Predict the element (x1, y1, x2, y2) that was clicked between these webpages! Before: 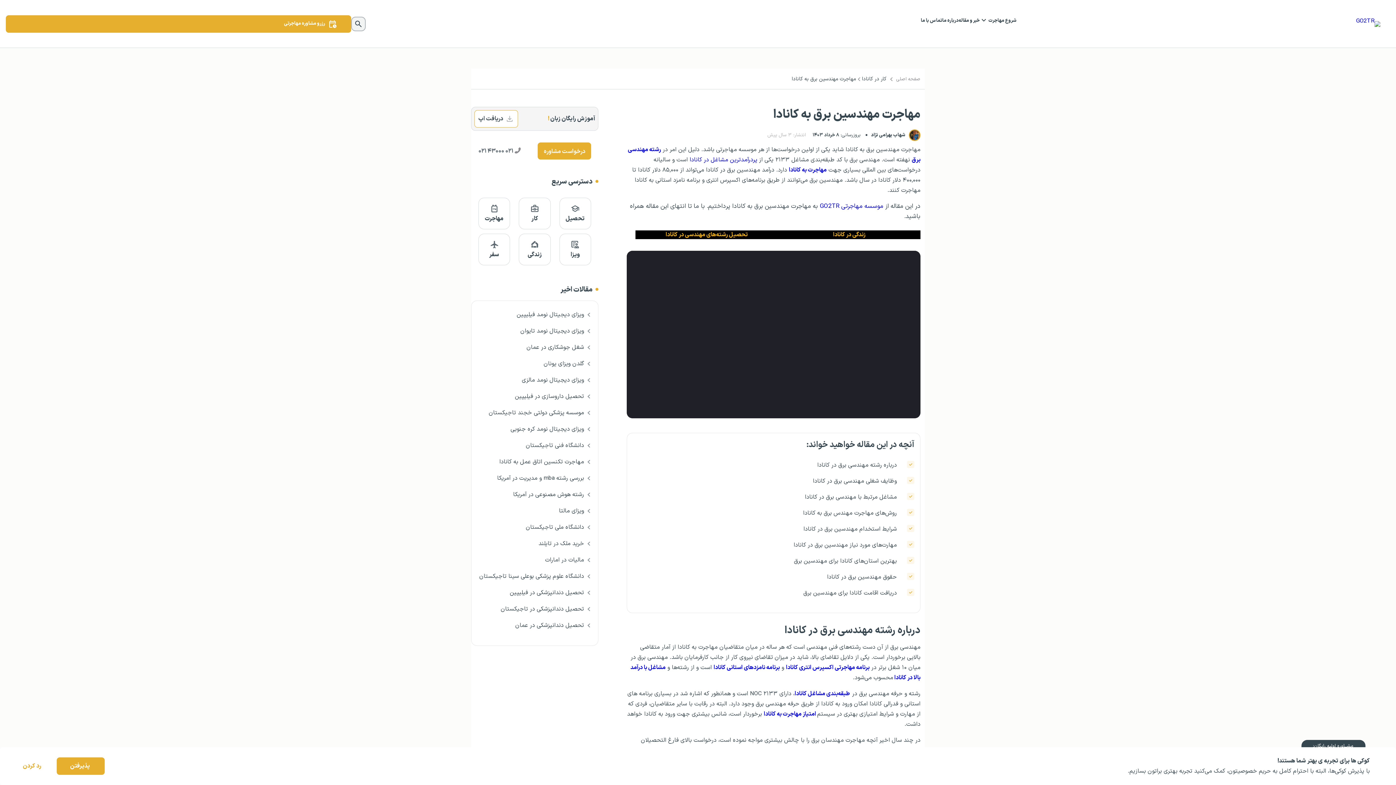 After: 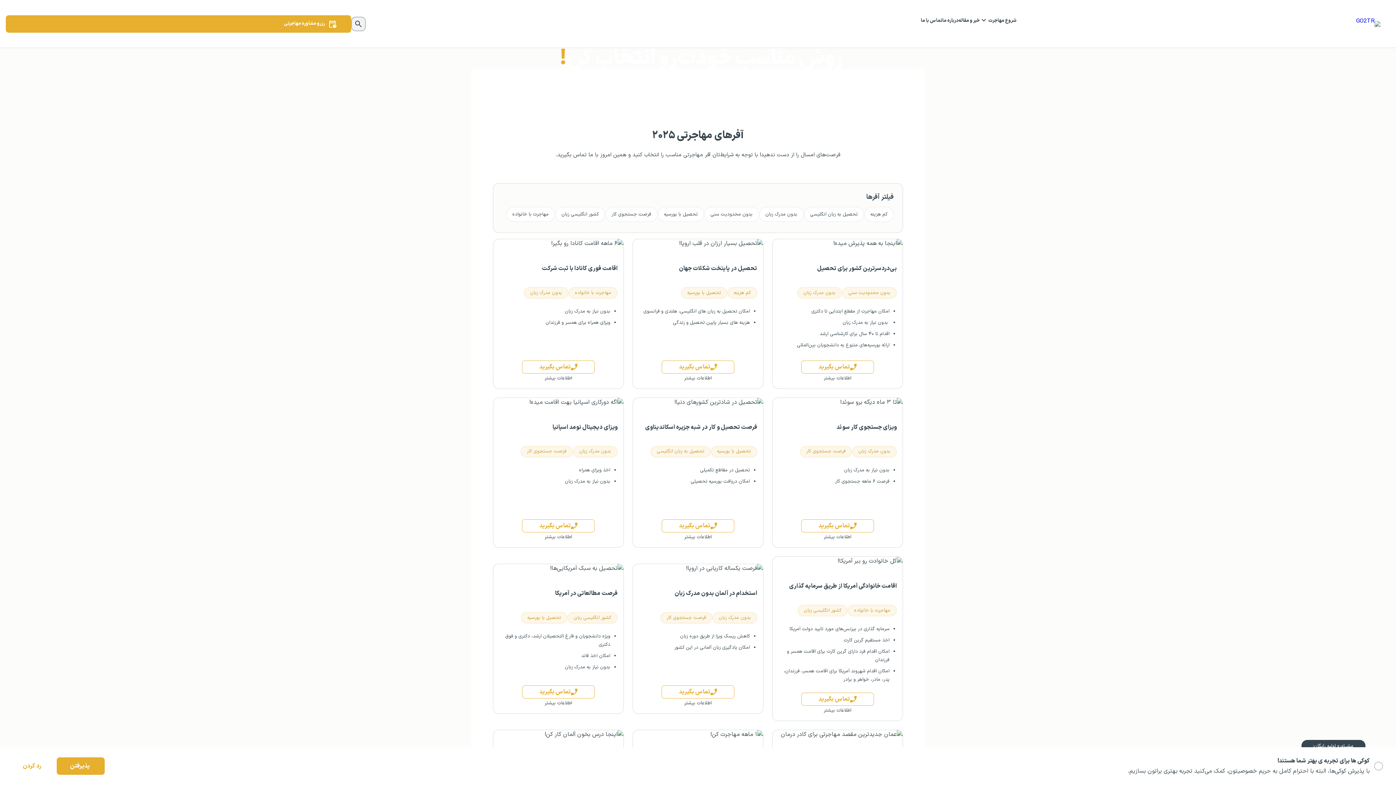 Action: bbox: (0, 39, 1396, 68)